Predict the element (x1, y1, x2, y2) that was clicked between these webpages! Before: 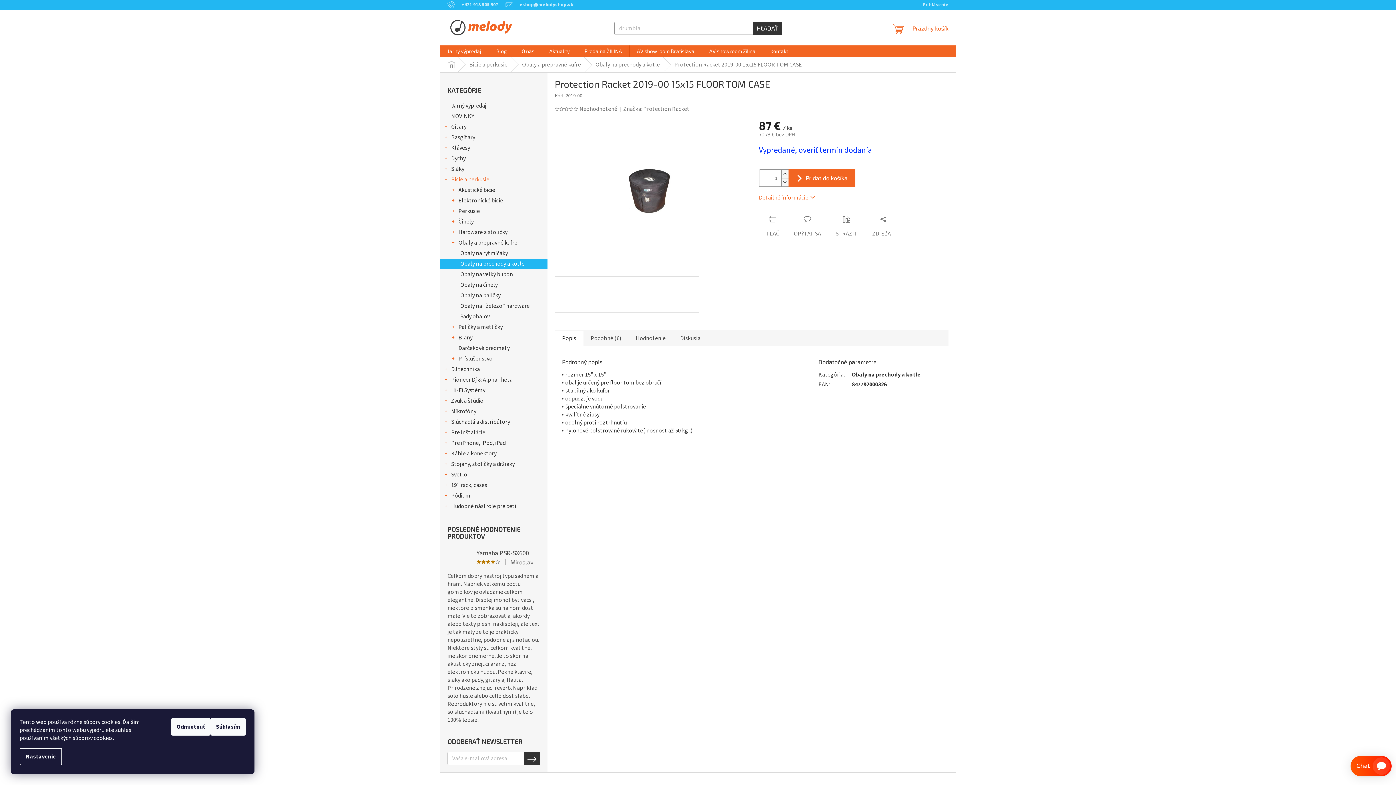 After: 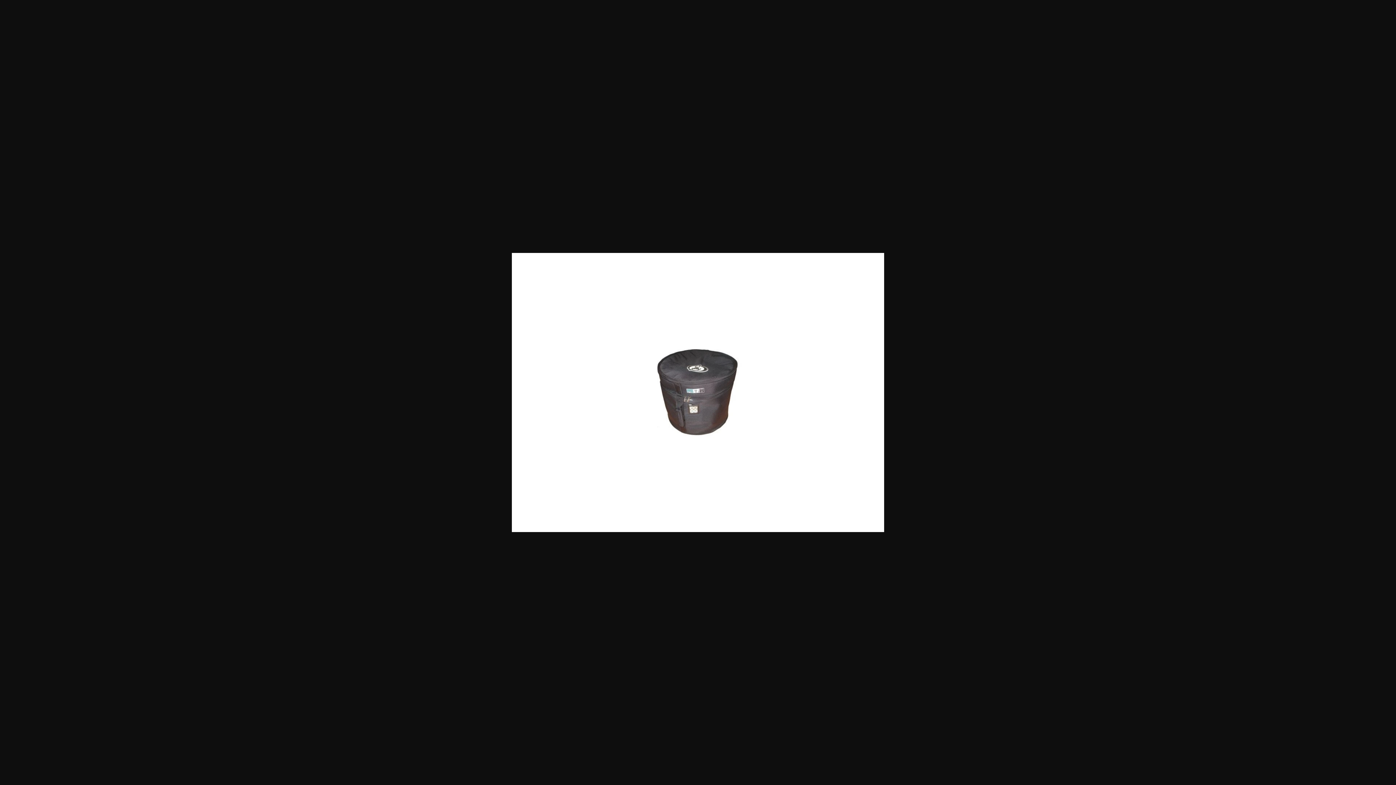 Action: bbox: (554, 276, 591, 312)